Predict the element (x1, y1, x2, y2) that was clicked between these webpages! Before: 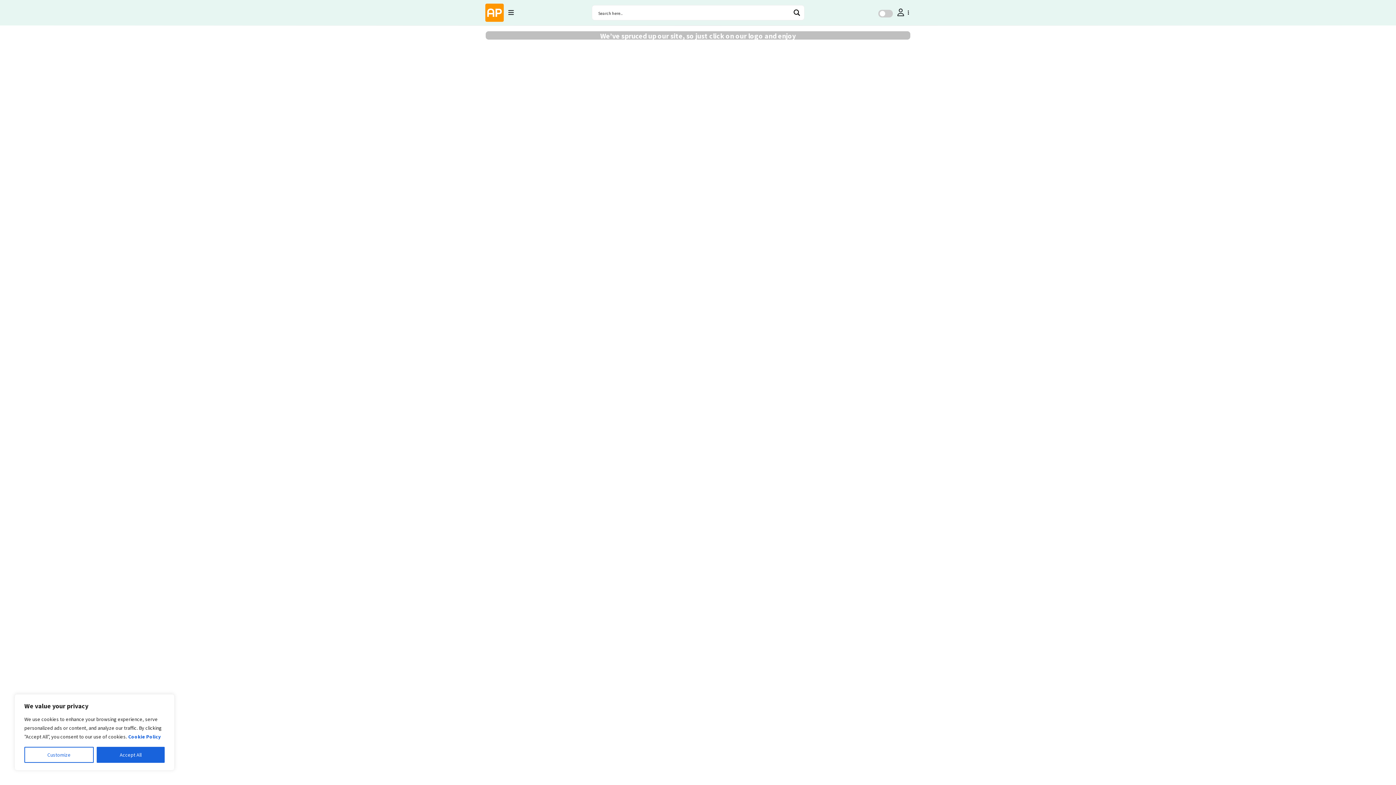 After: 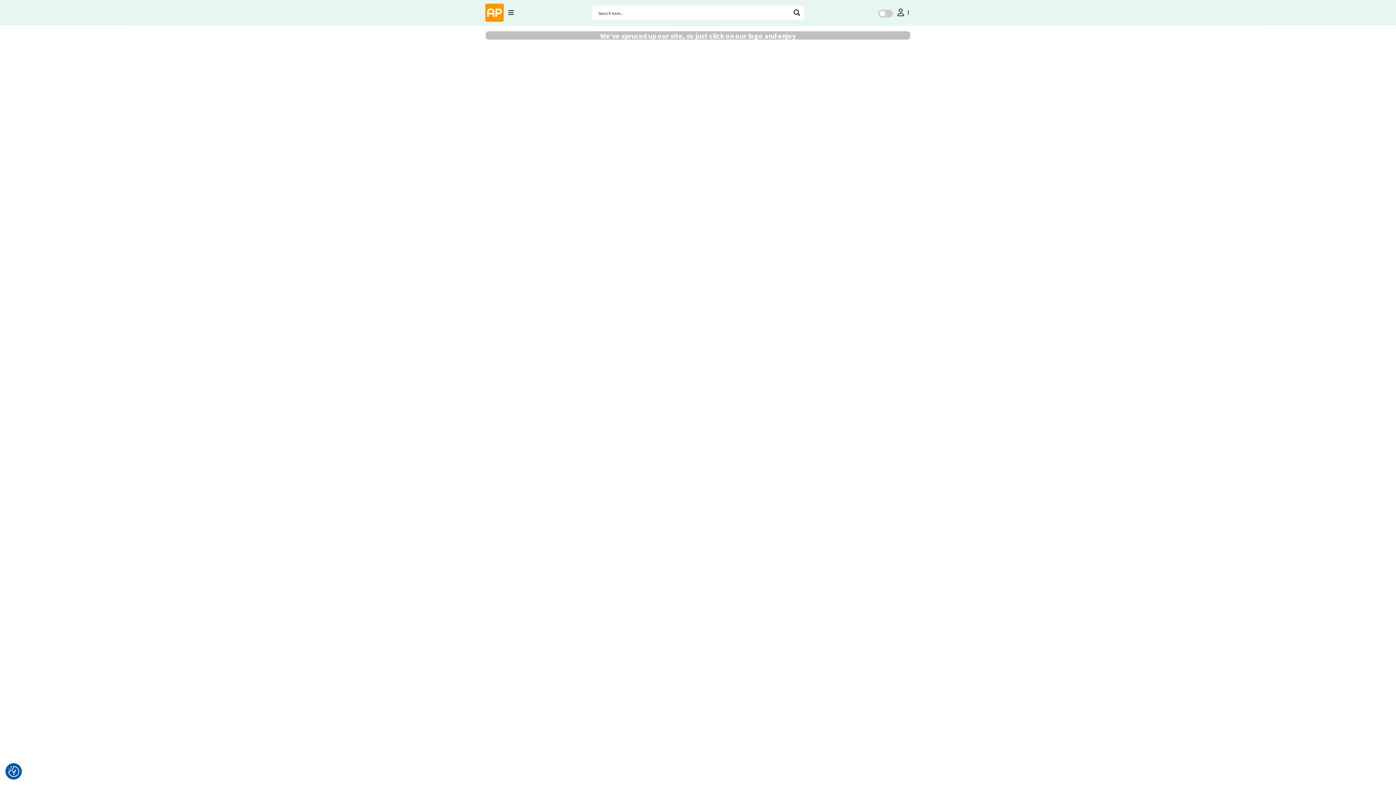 Action: label: Accept All bbox: (96, 747, 164, 763)